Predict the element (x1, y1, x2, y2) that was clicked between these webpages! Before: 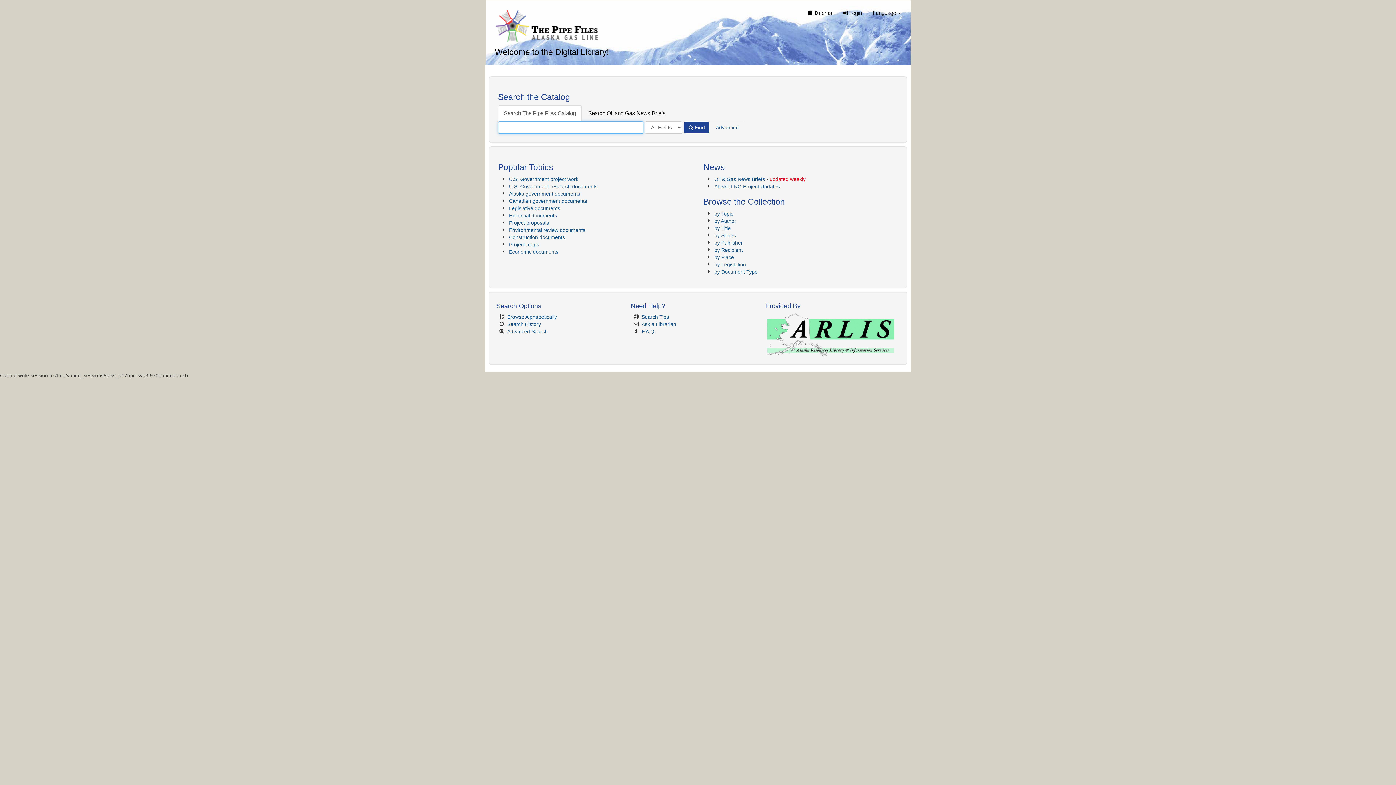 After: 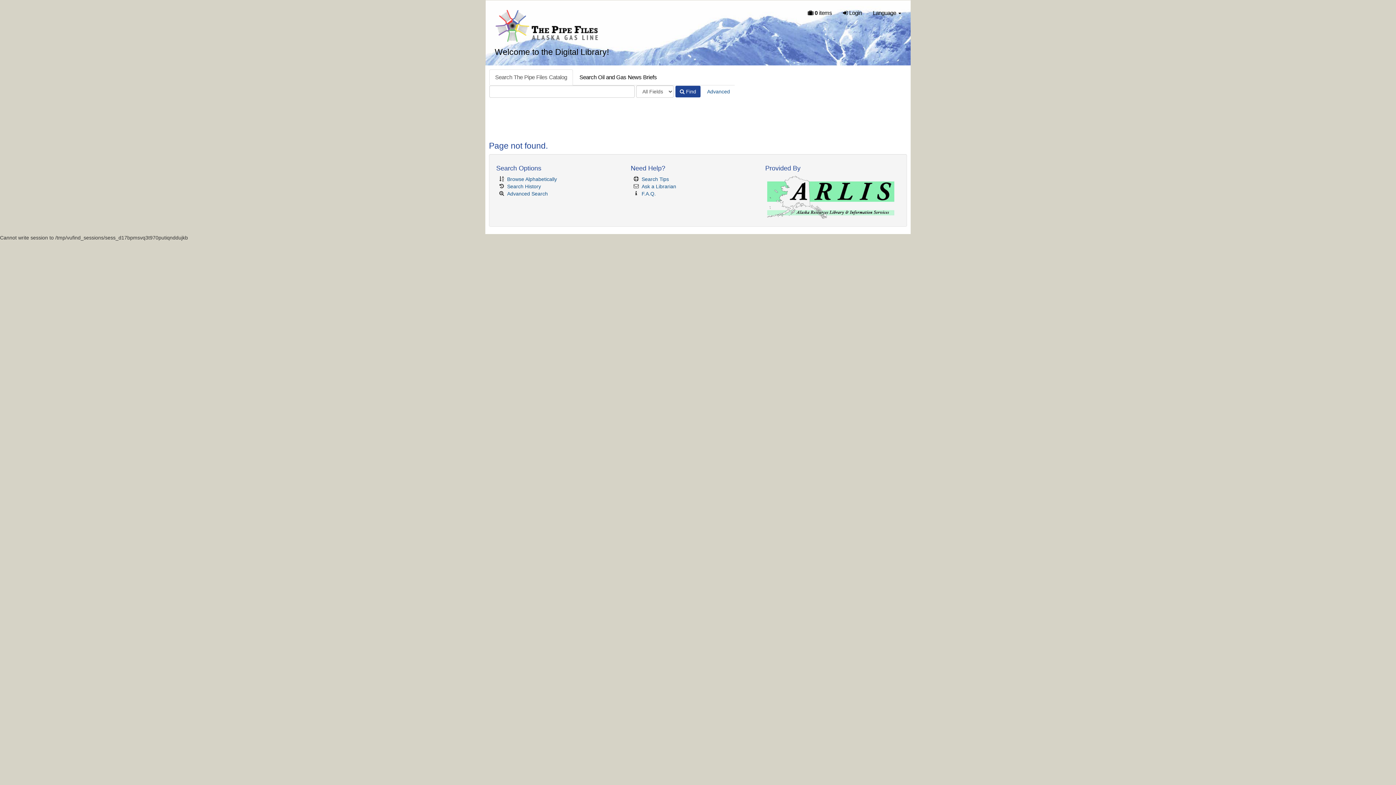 Action: label: Project proposals bbox: (509, 220, 549, 225)